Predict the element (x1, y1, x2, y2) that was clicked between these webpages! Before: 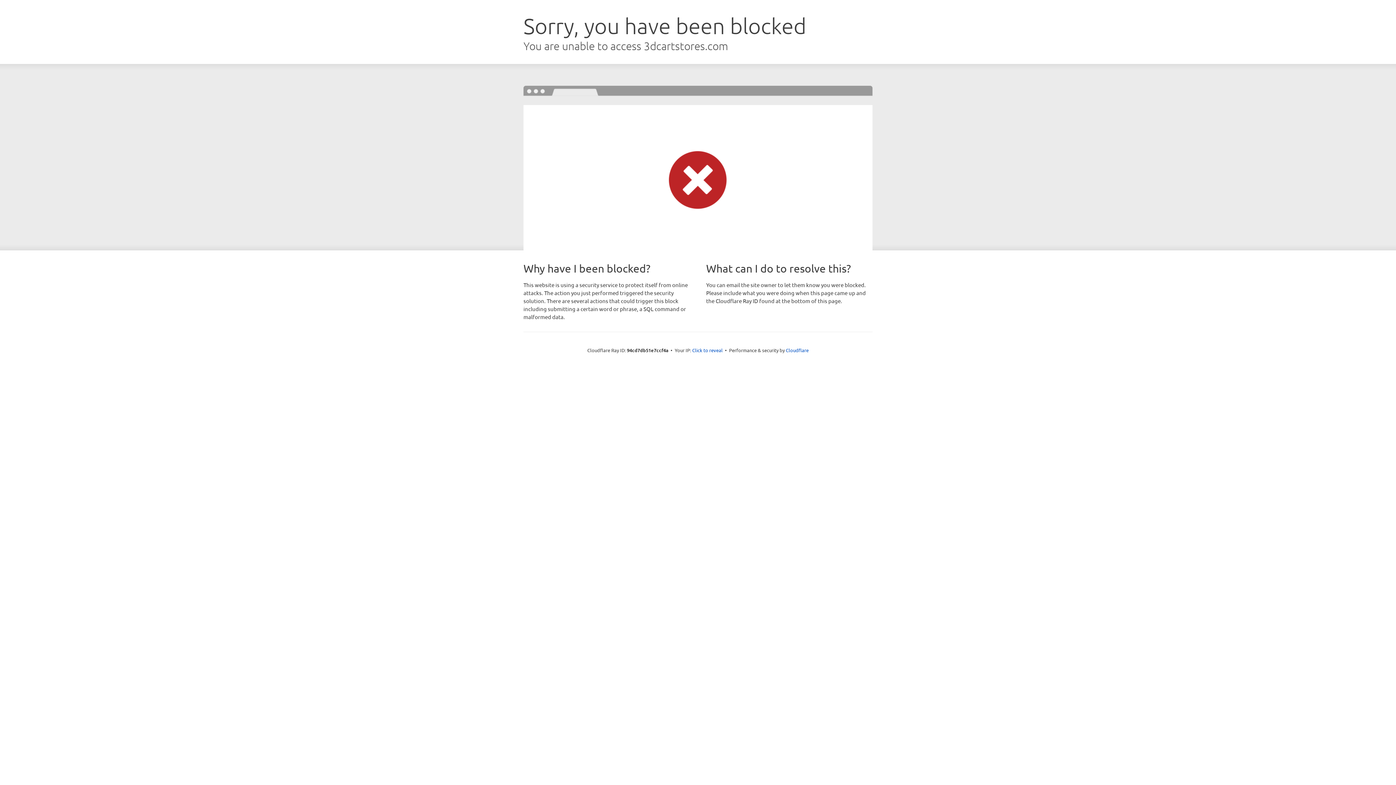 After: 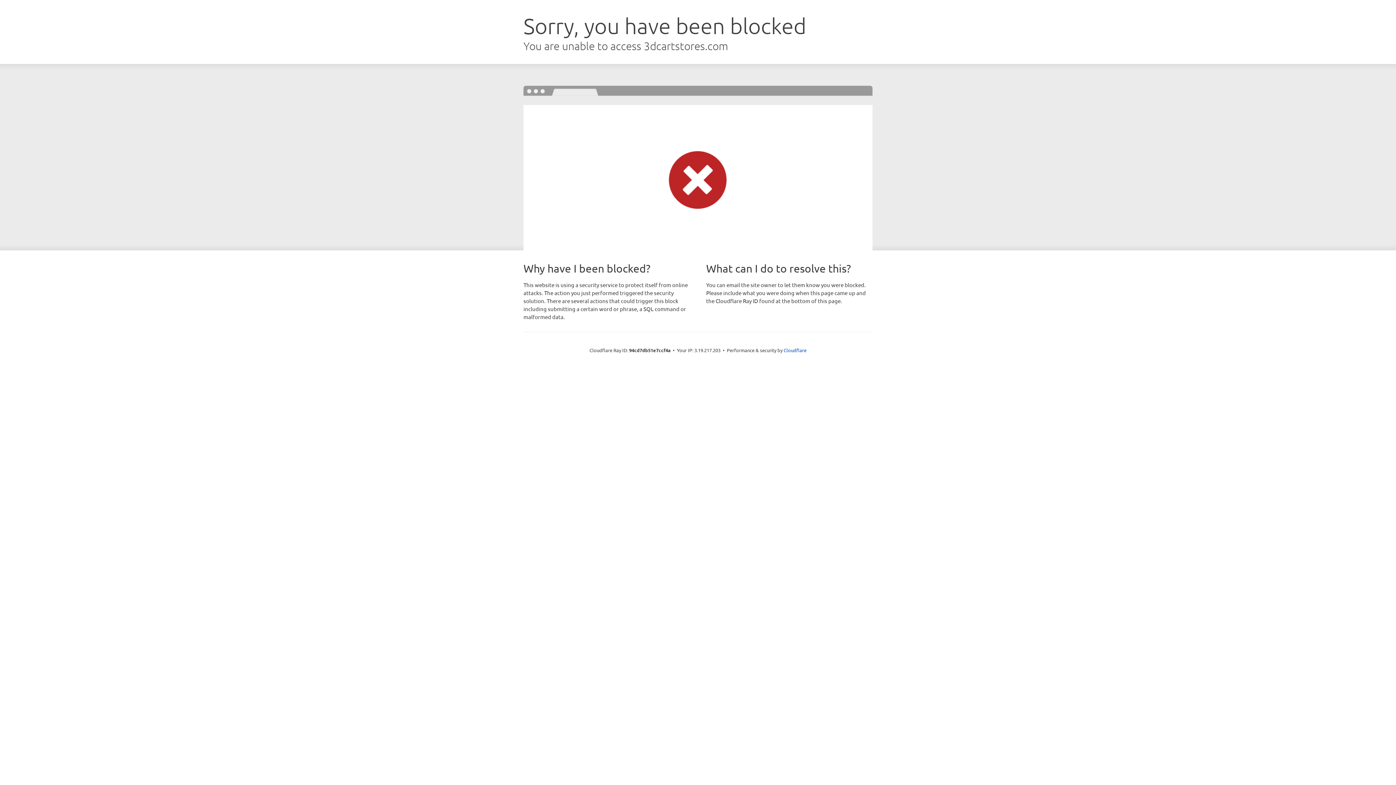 Action: bbox: (692, 346, 722, 353) label: Click to reveal